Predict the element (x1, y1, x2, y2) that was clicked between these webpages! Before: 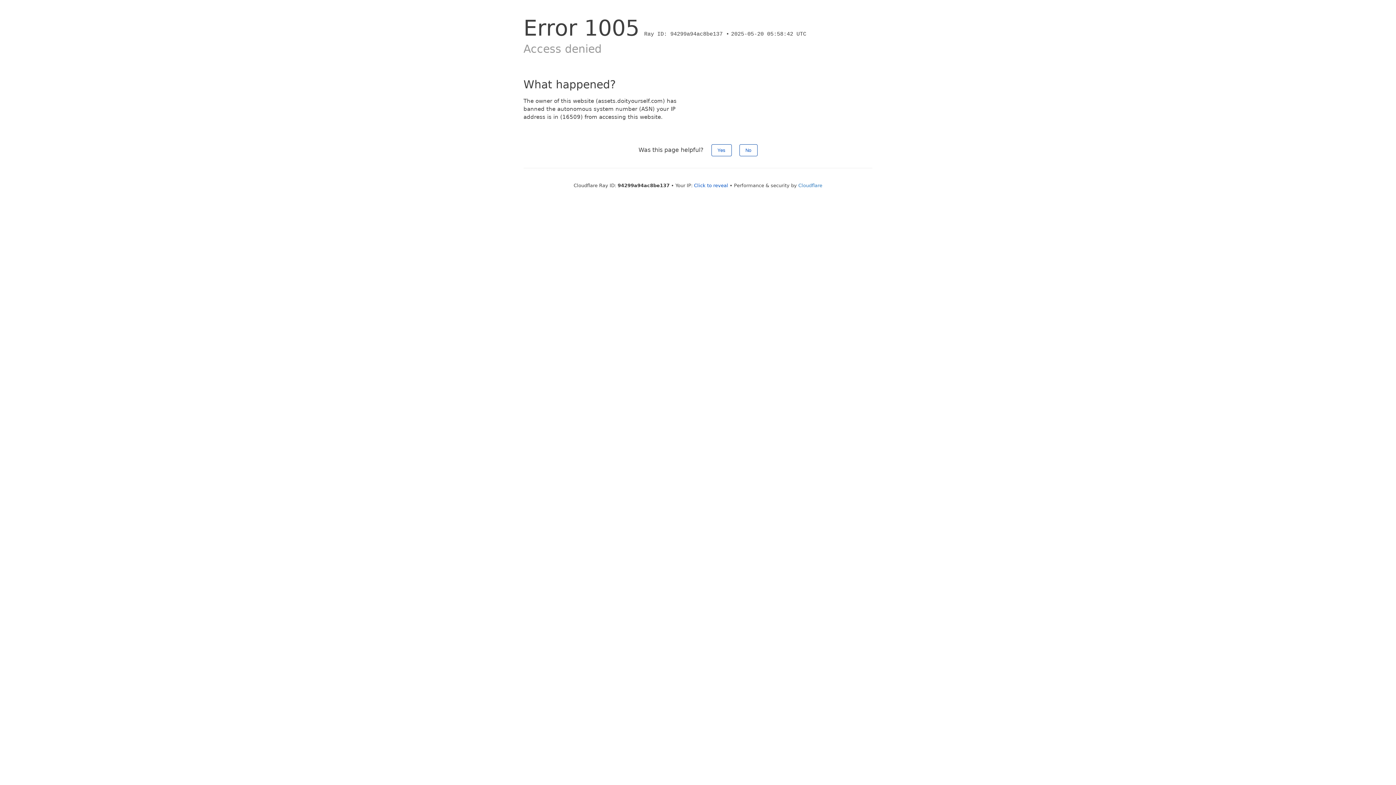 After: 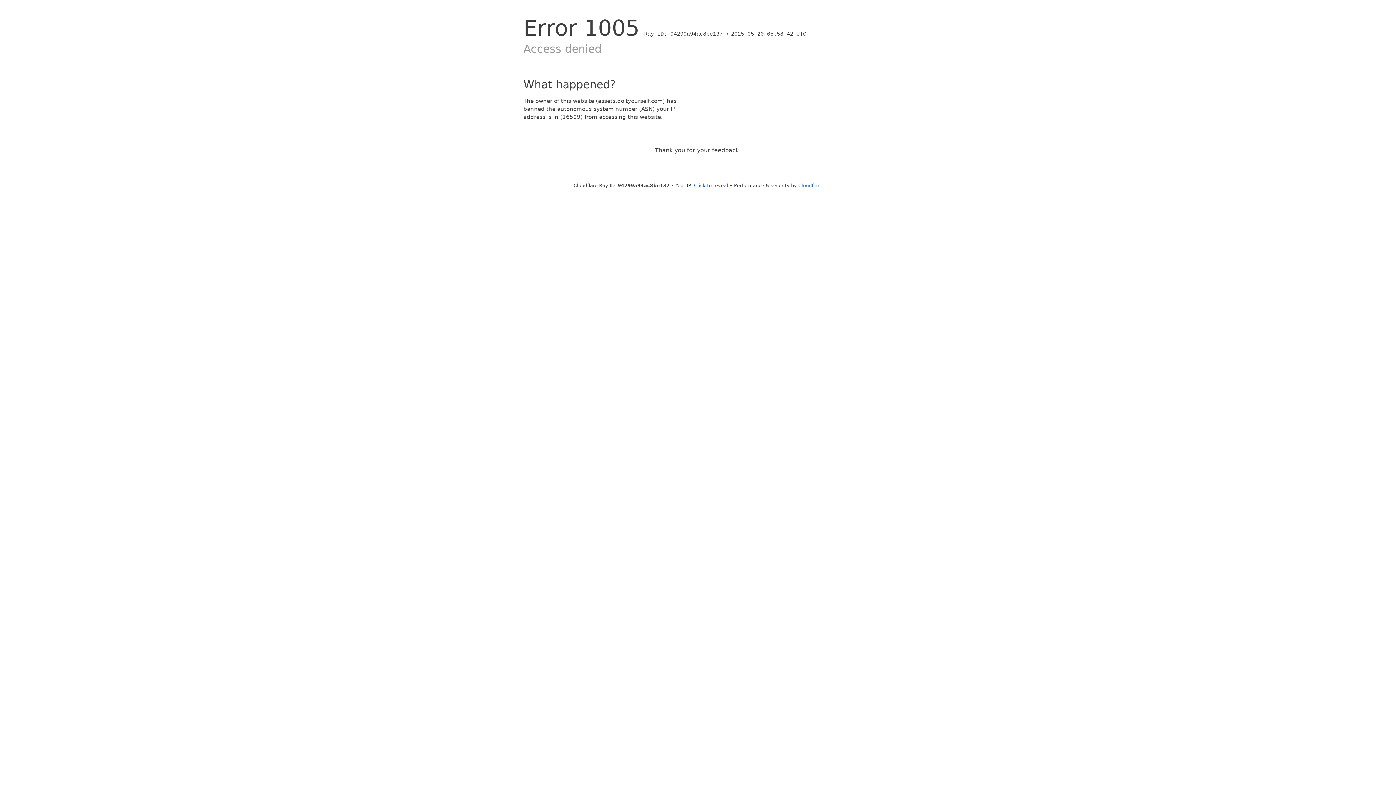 Action: label: No bbox: (739, 144, 757, 156)